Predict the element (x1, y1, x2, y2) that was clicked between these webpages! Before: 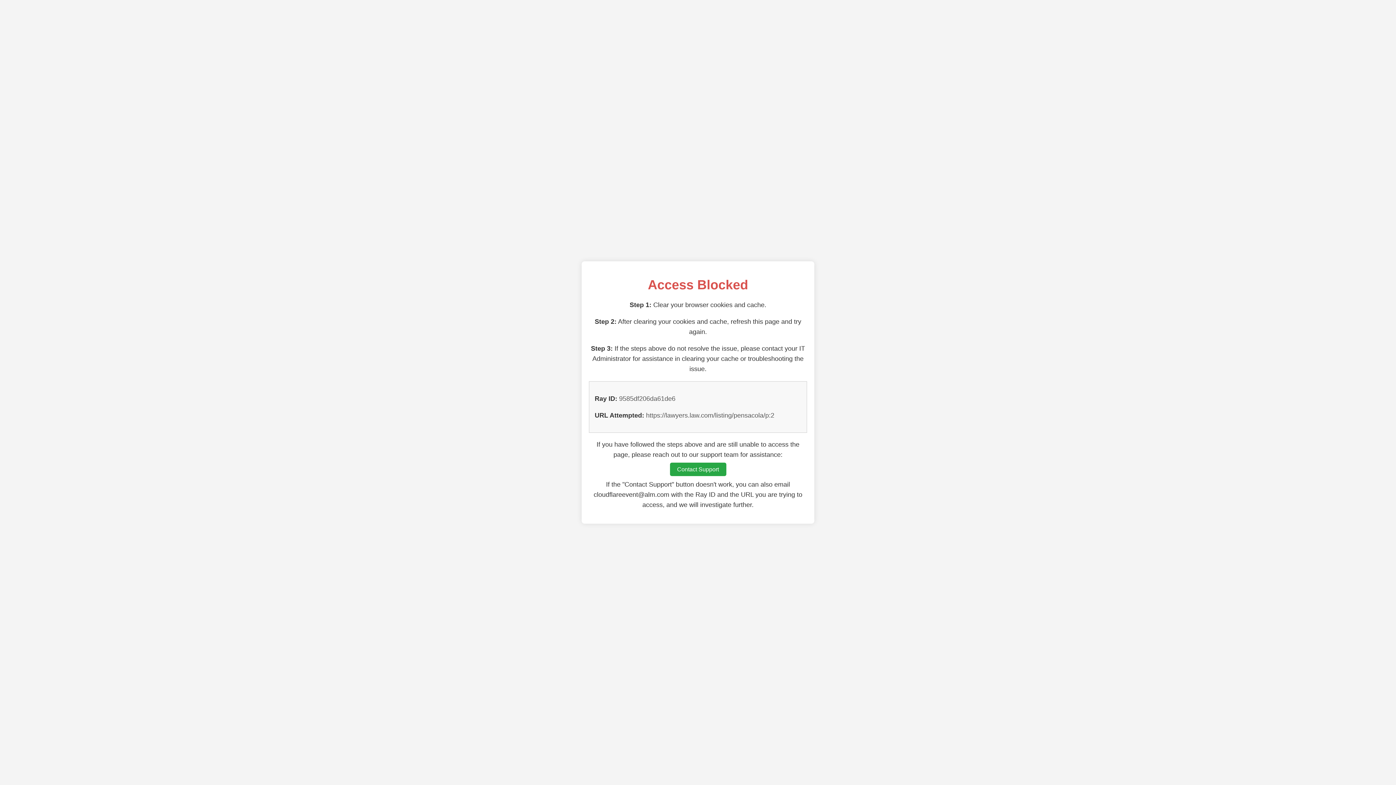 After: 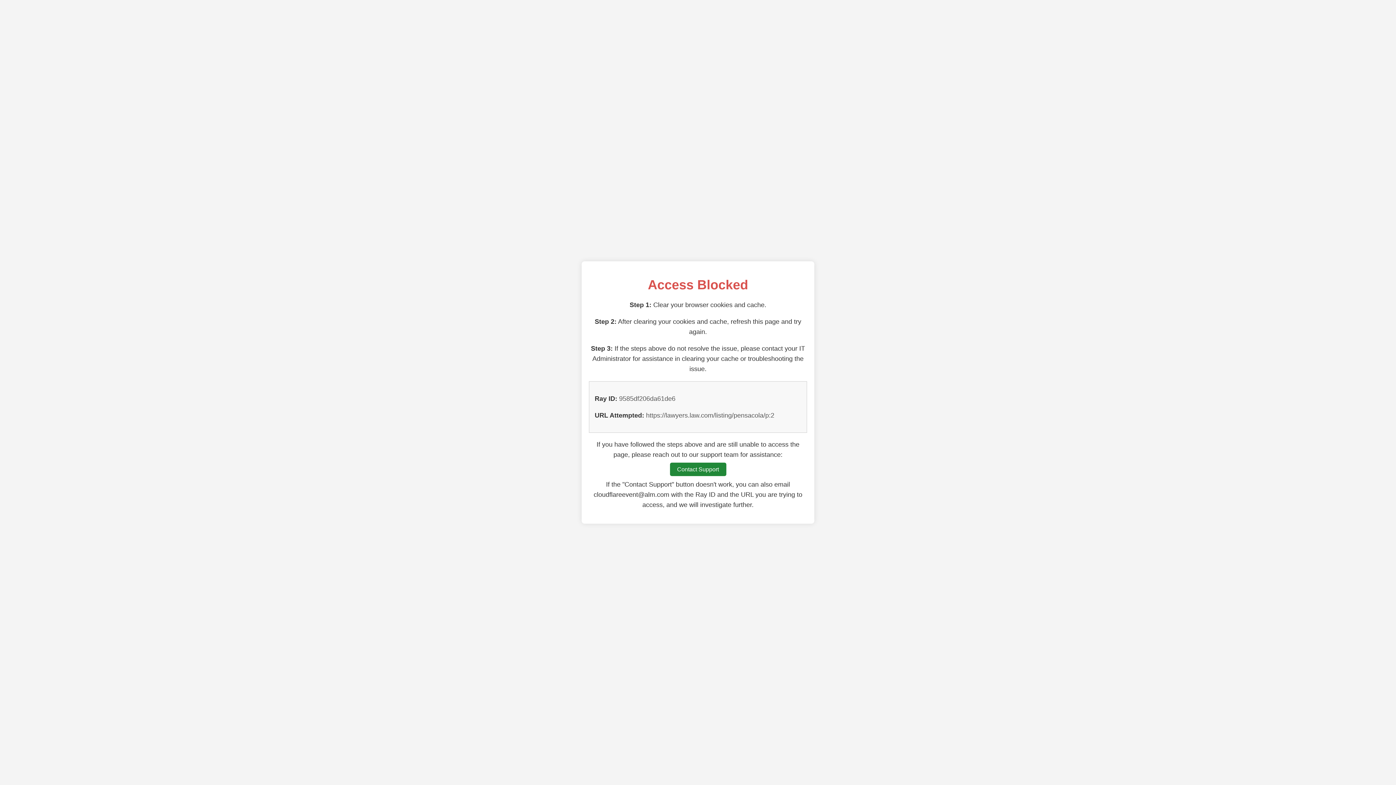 Action: bbox: (670, 462, 726, 476) label: Contact Support